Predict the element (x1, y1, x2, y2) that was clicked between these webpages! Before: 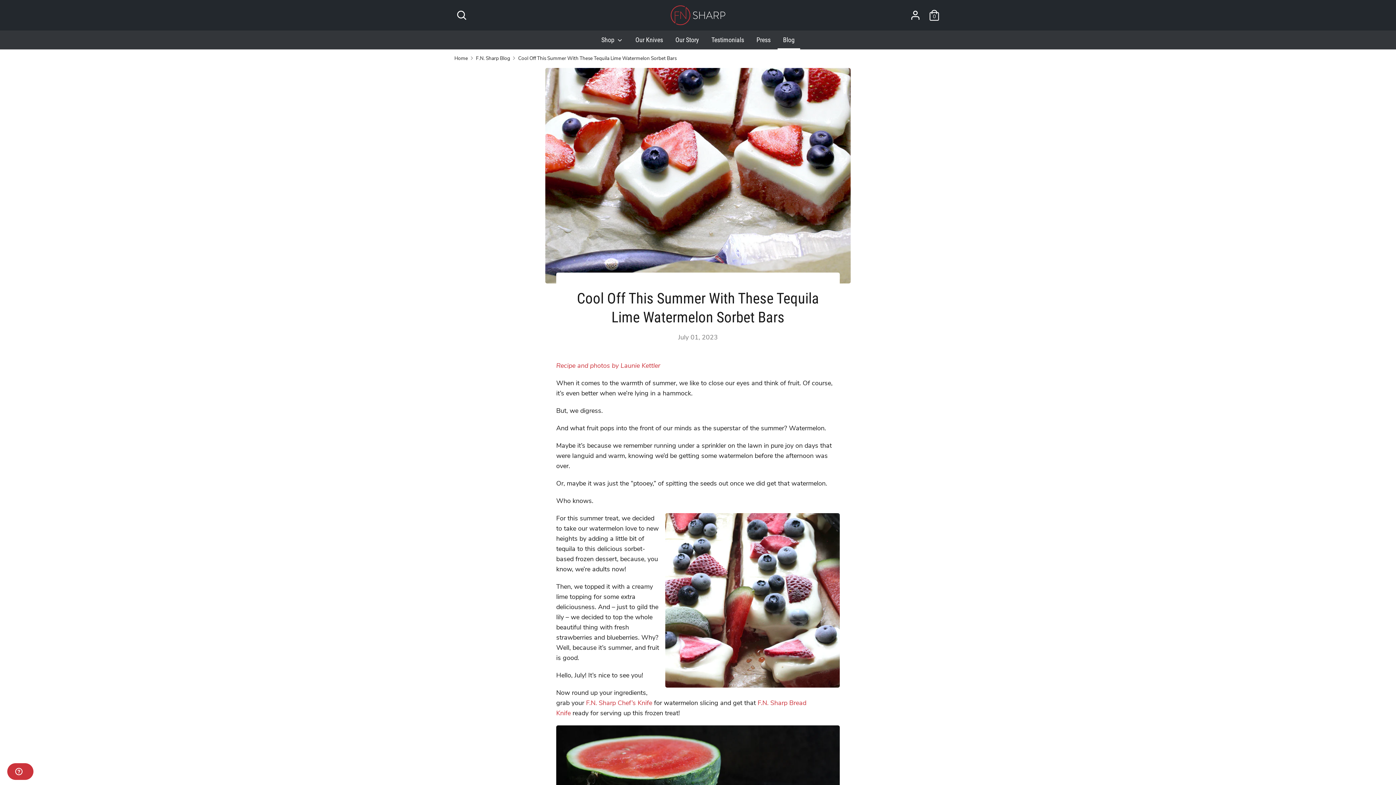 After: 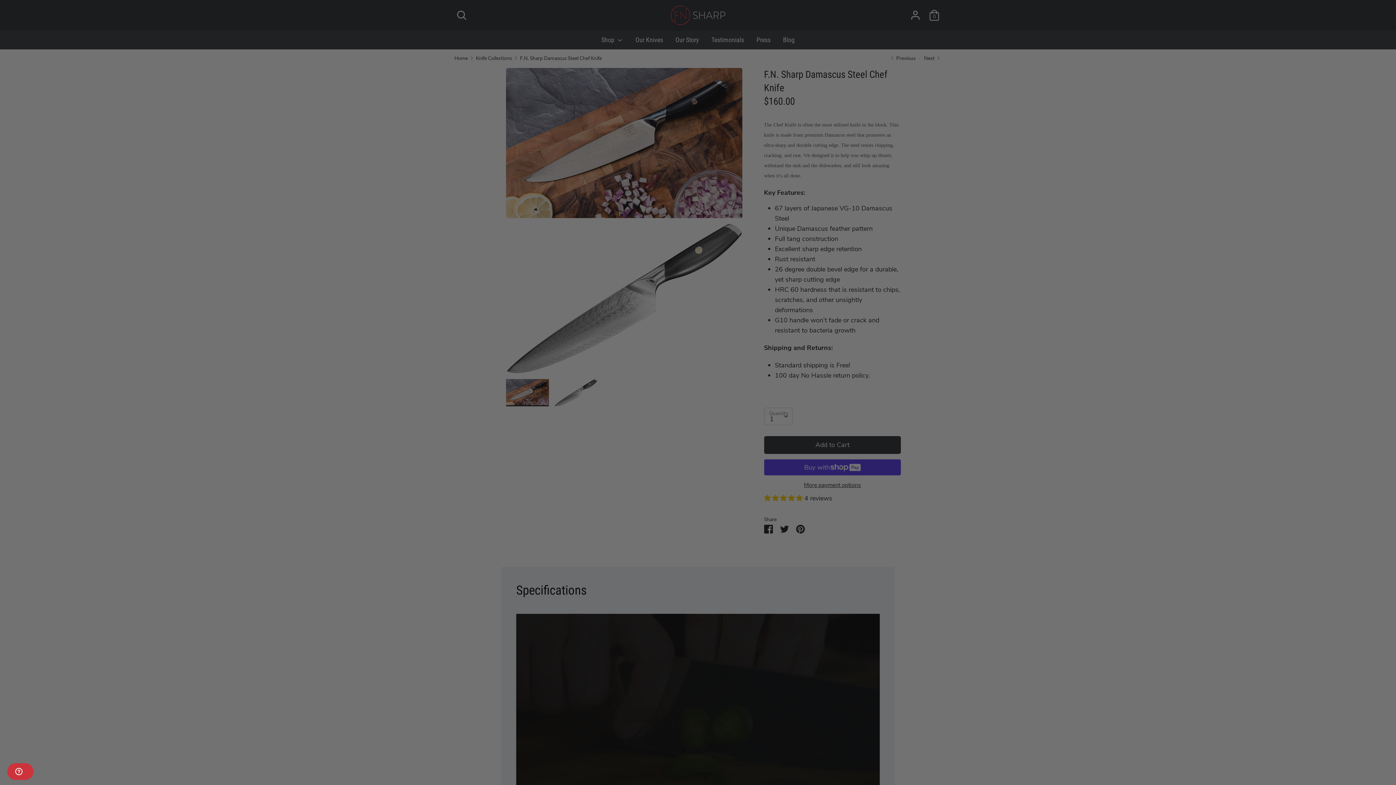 Action: bbox: (586, 698, 652, 707) label: F.N. Sharp Chef’s Knife